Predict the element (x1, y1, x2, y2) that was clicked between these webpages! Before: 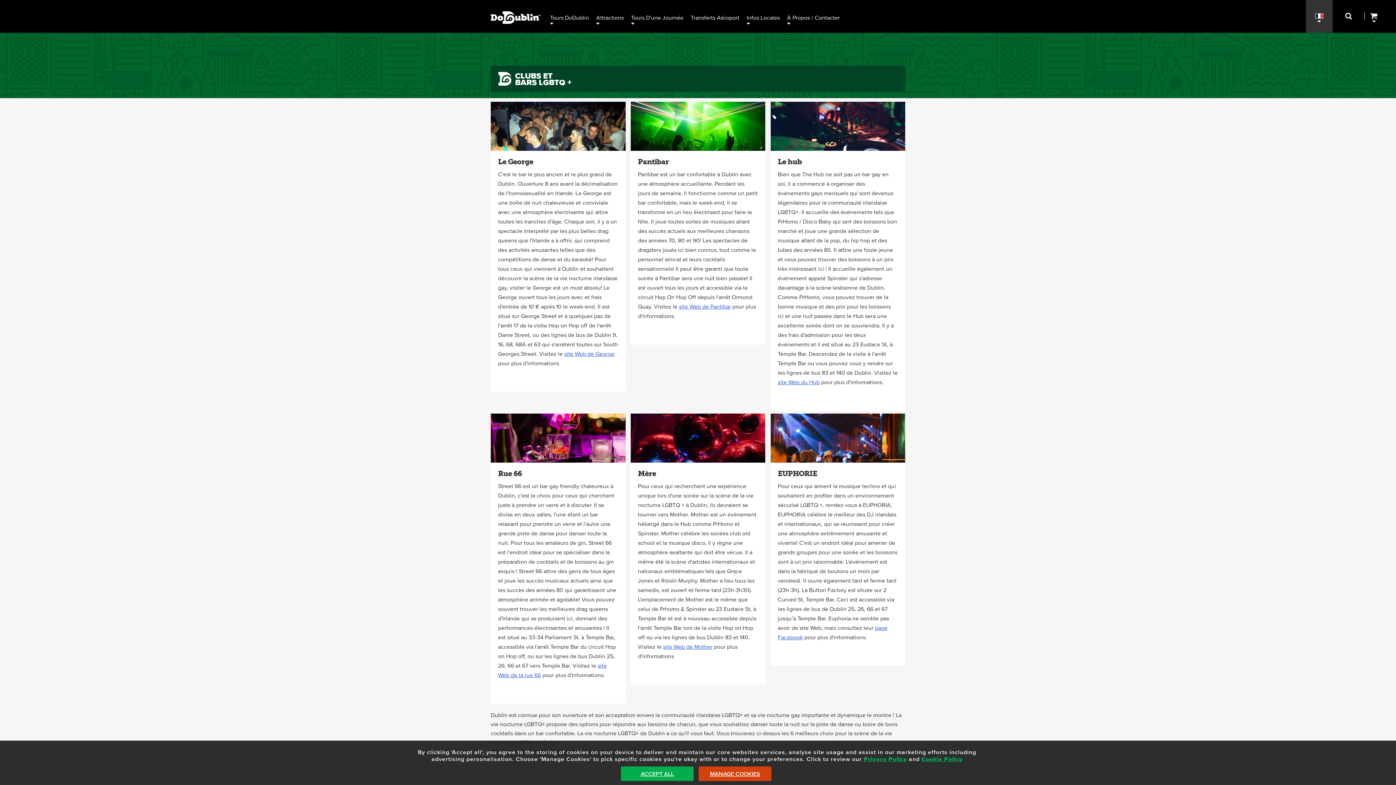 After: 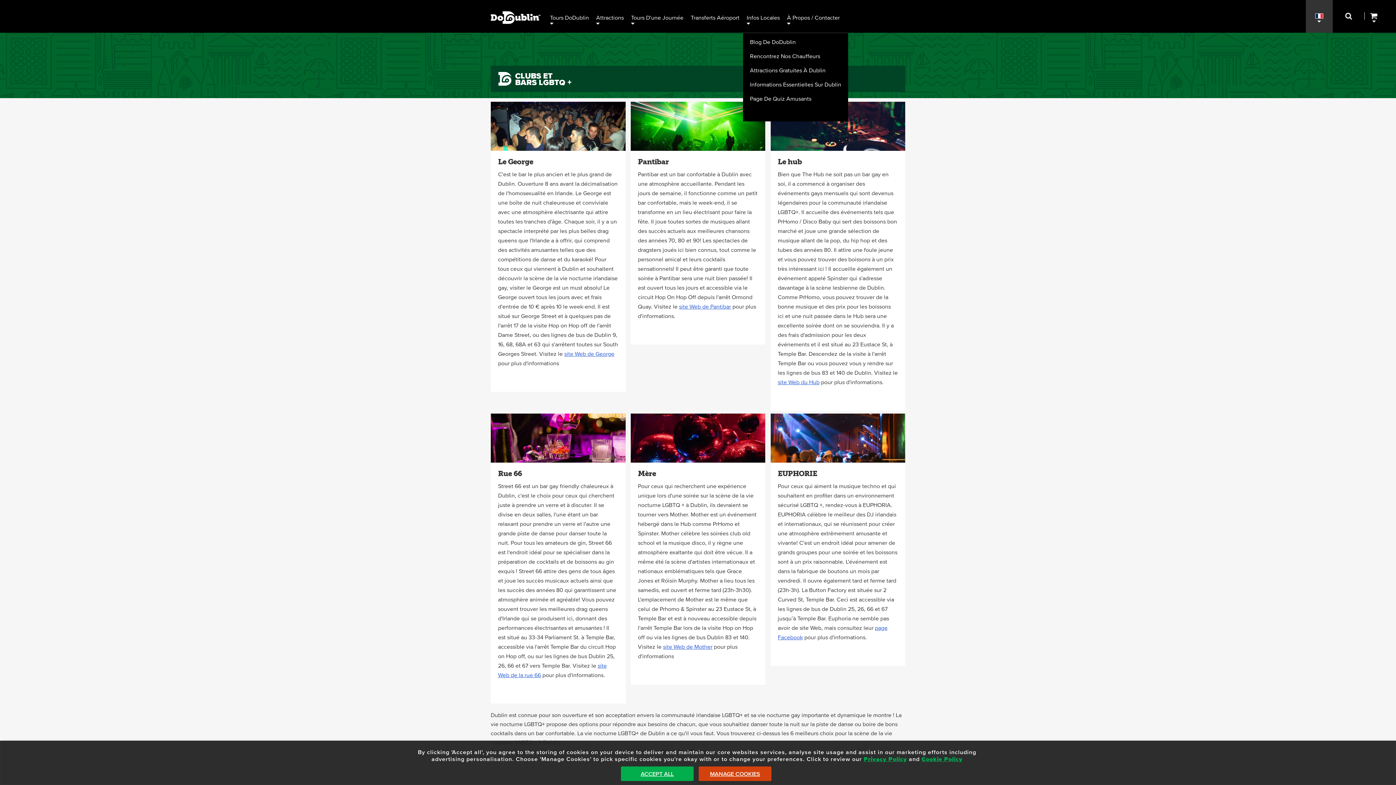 Action: label: Infos Locales bbox: (743, 0, 783, 32)